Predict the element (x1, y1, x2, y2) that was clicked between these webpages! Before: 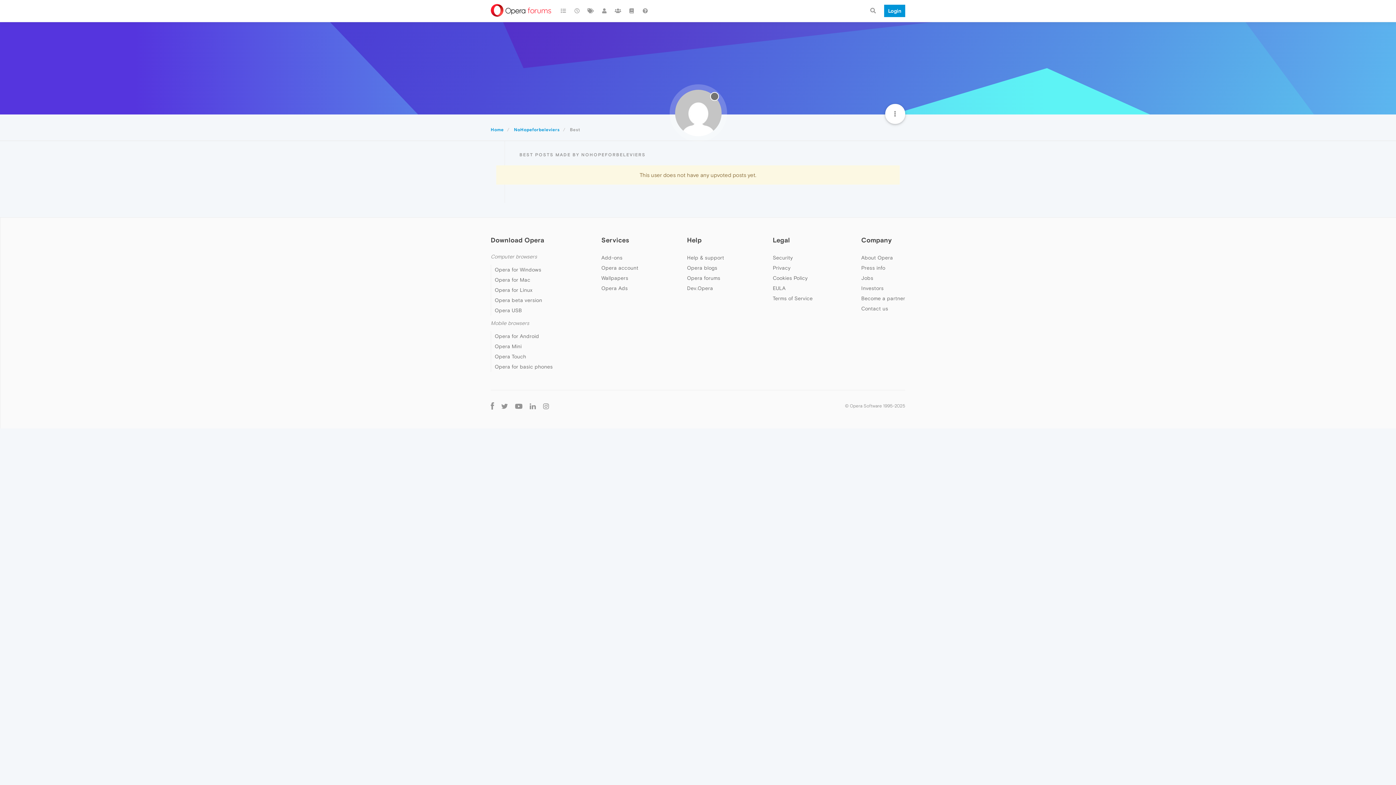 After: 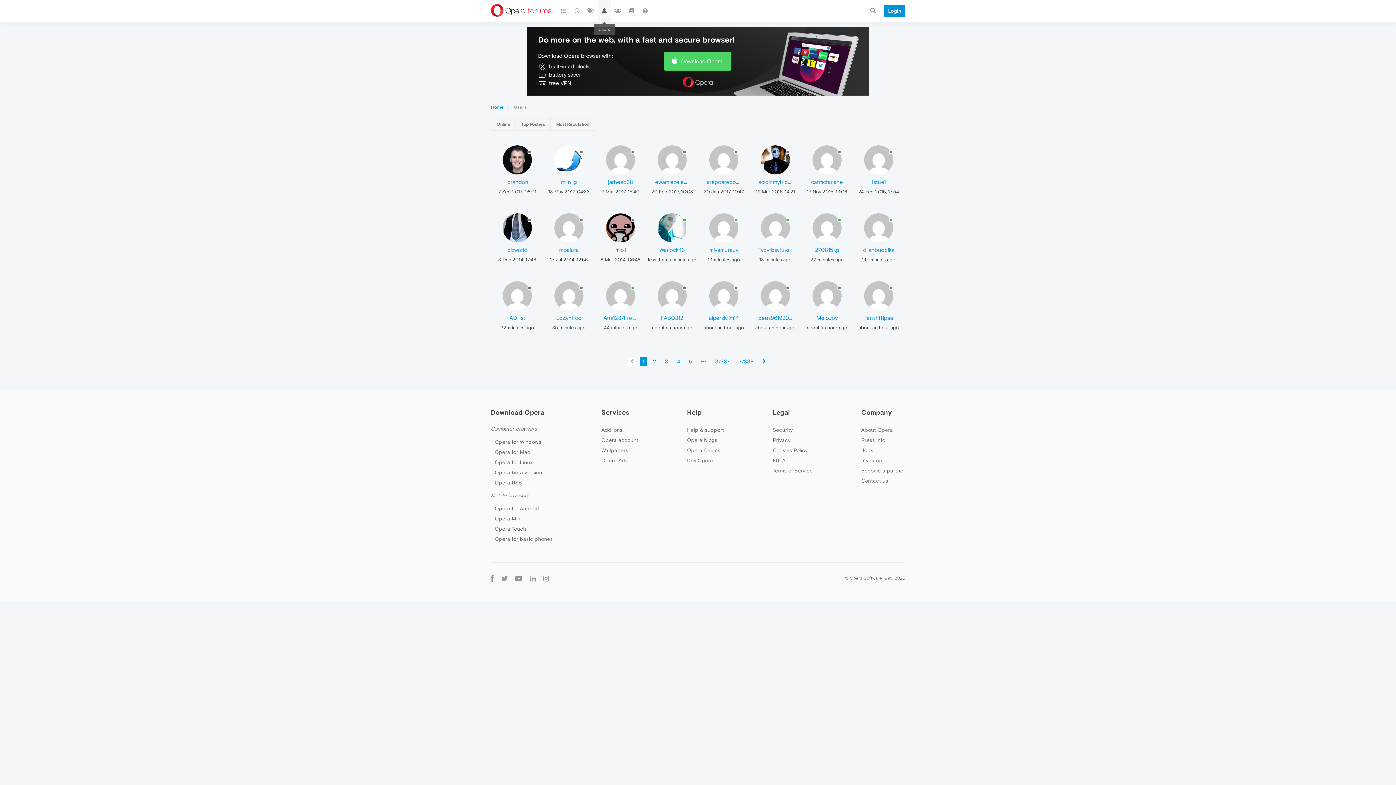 Action: bbox: (597, 0, 611, 21)